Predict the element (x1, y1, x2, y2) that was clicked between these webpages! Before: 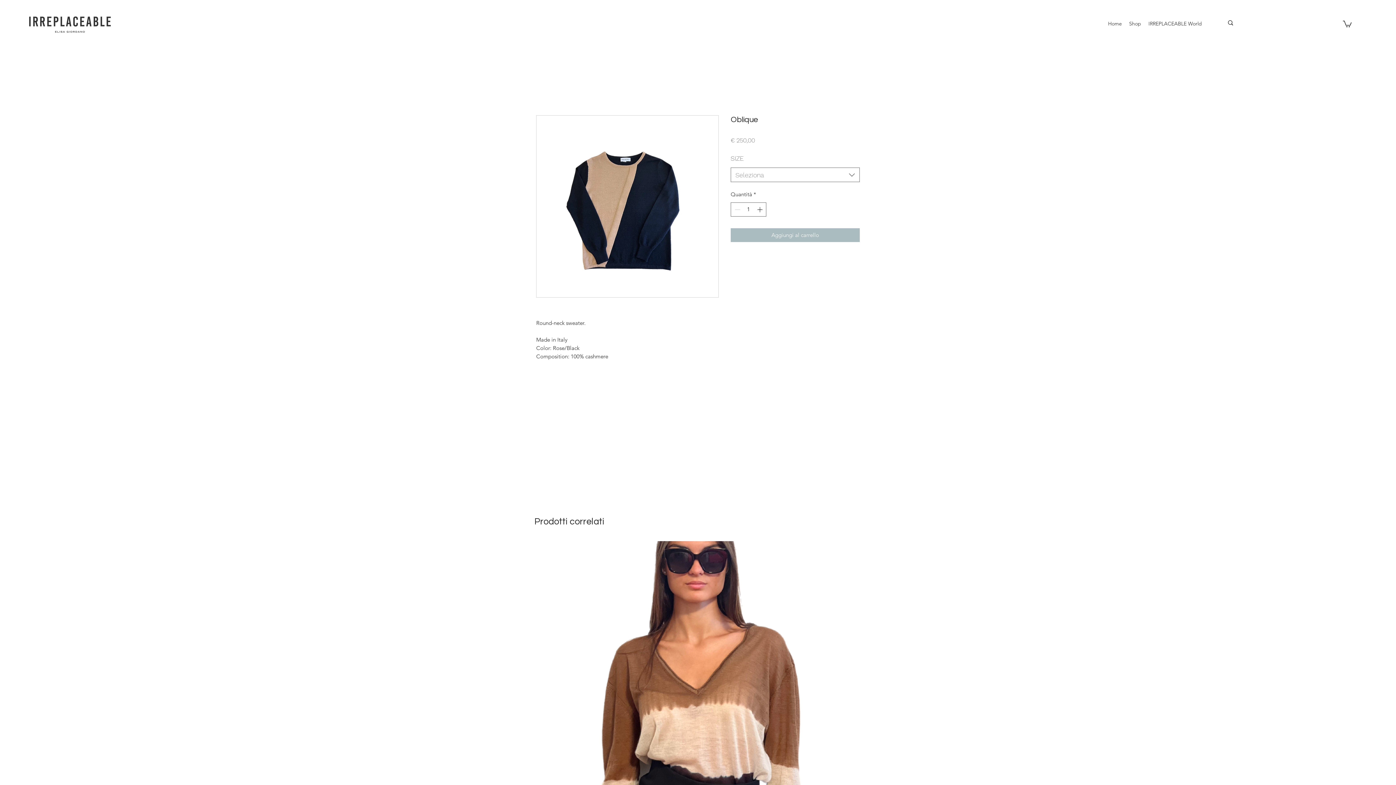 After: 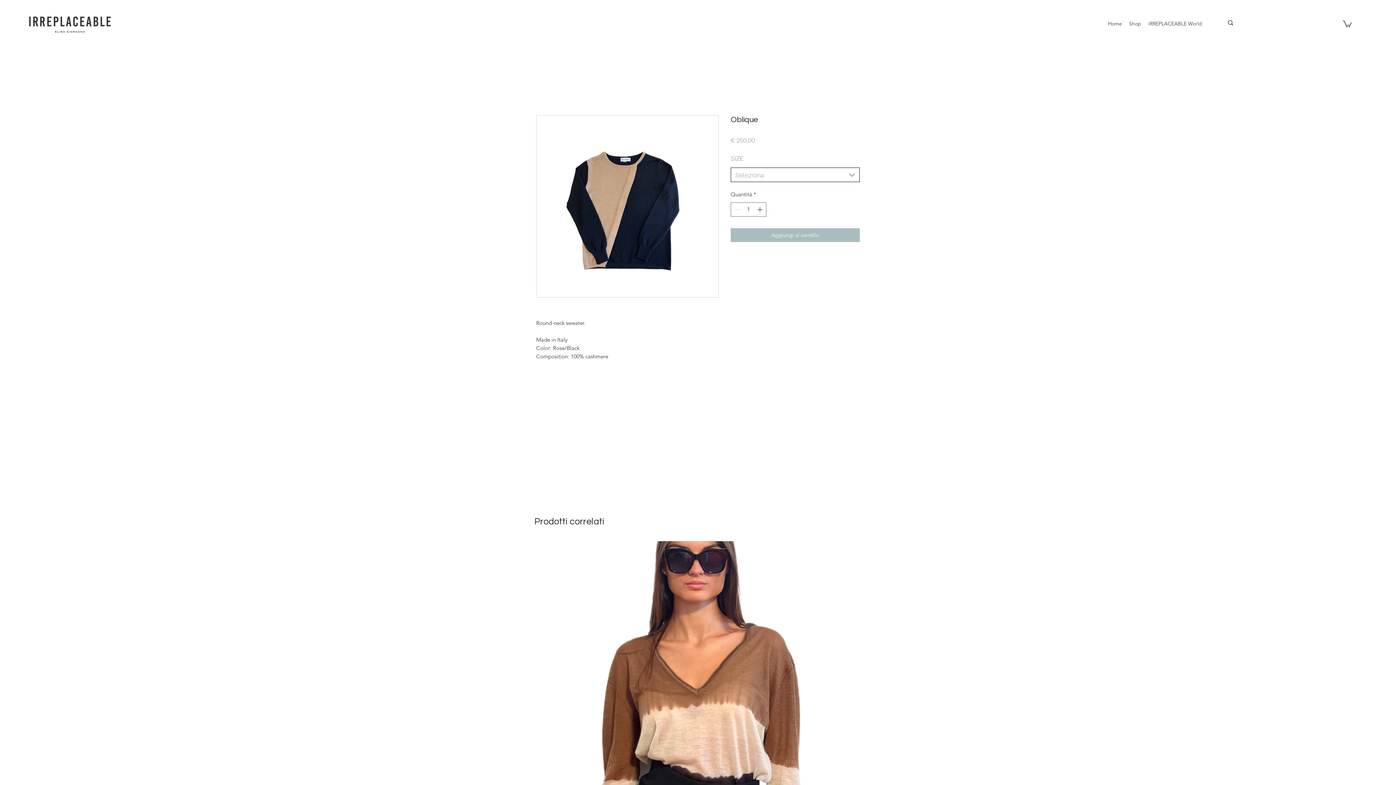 Action: label: Seleziona bbox: (730, 167, 860, 182)